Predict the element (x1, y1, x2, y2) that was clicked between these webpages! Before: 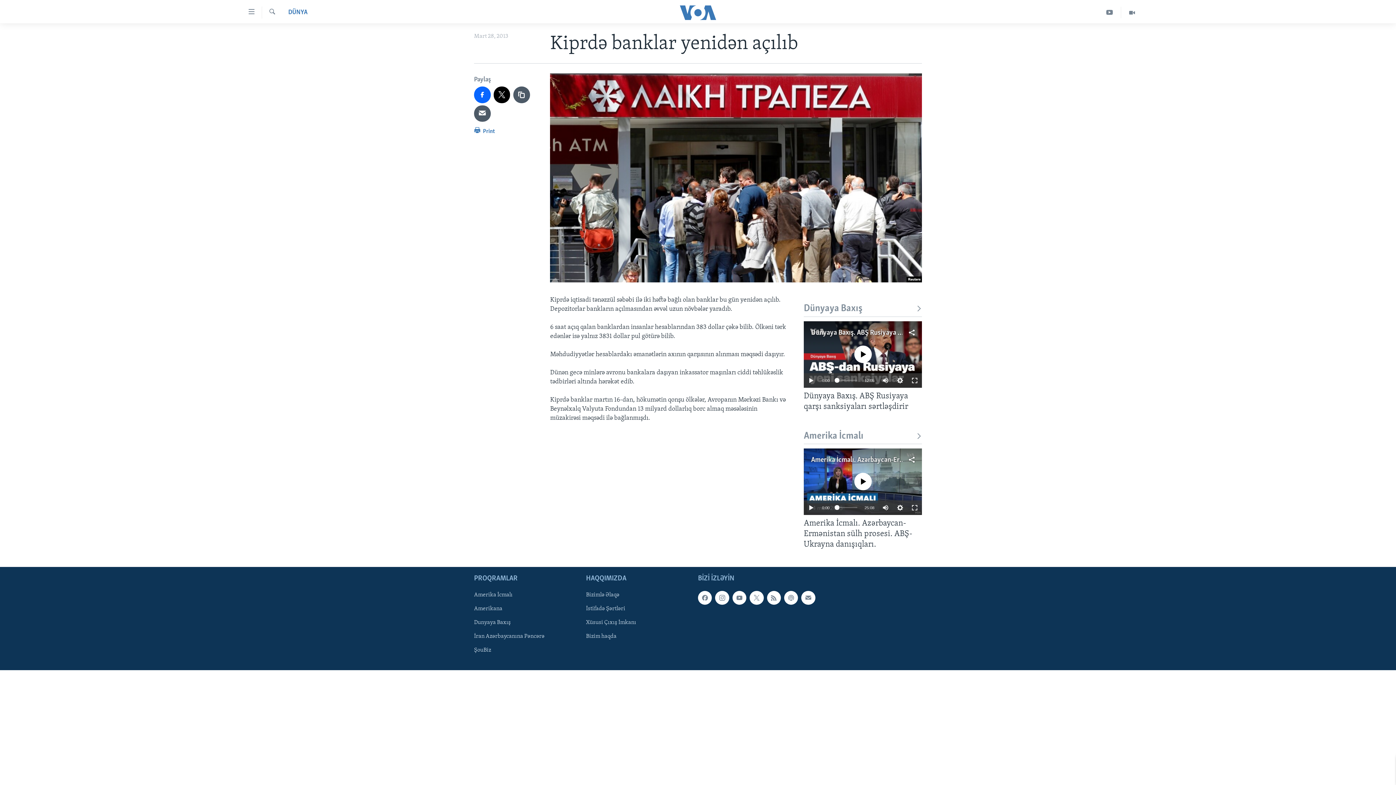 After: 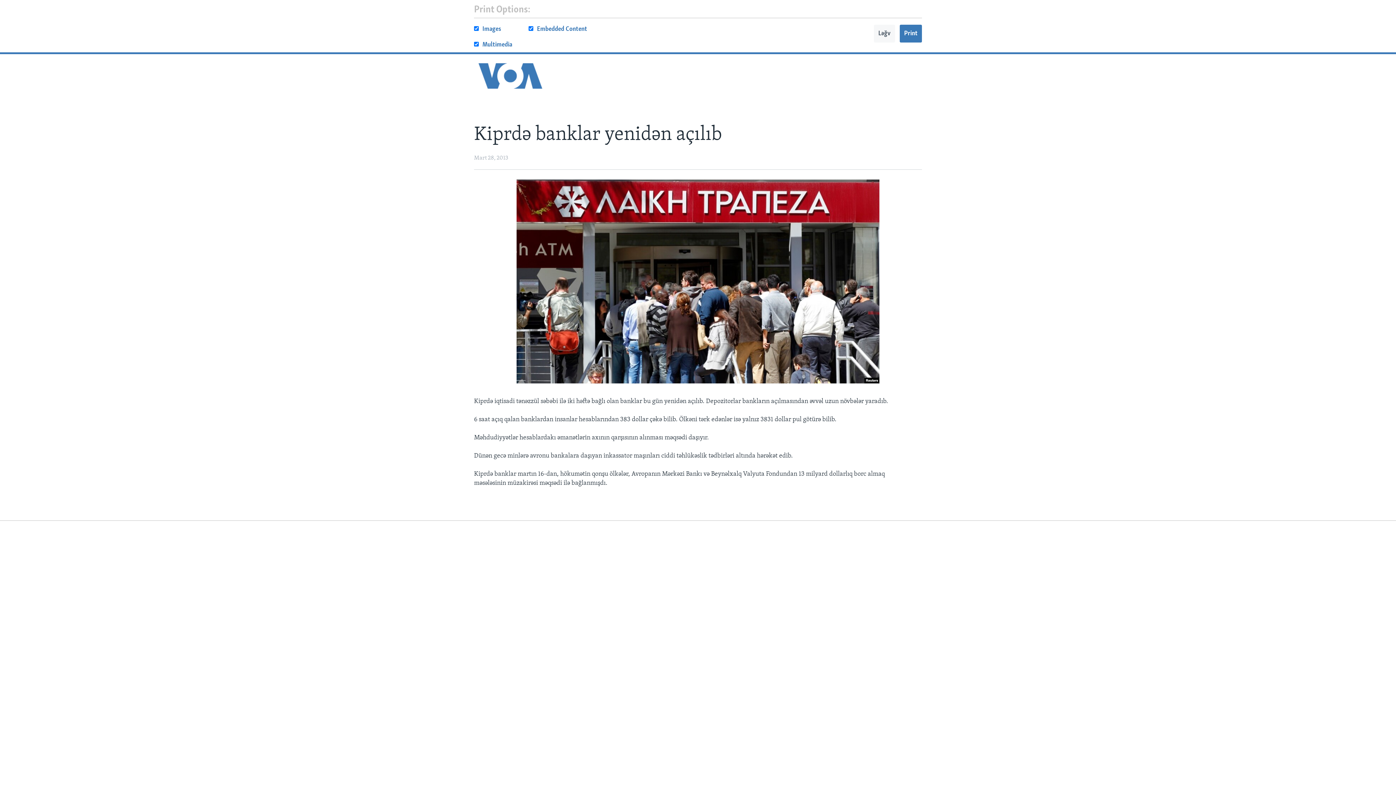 Action: label:  Print bbox: (474, 126, 495, 140)